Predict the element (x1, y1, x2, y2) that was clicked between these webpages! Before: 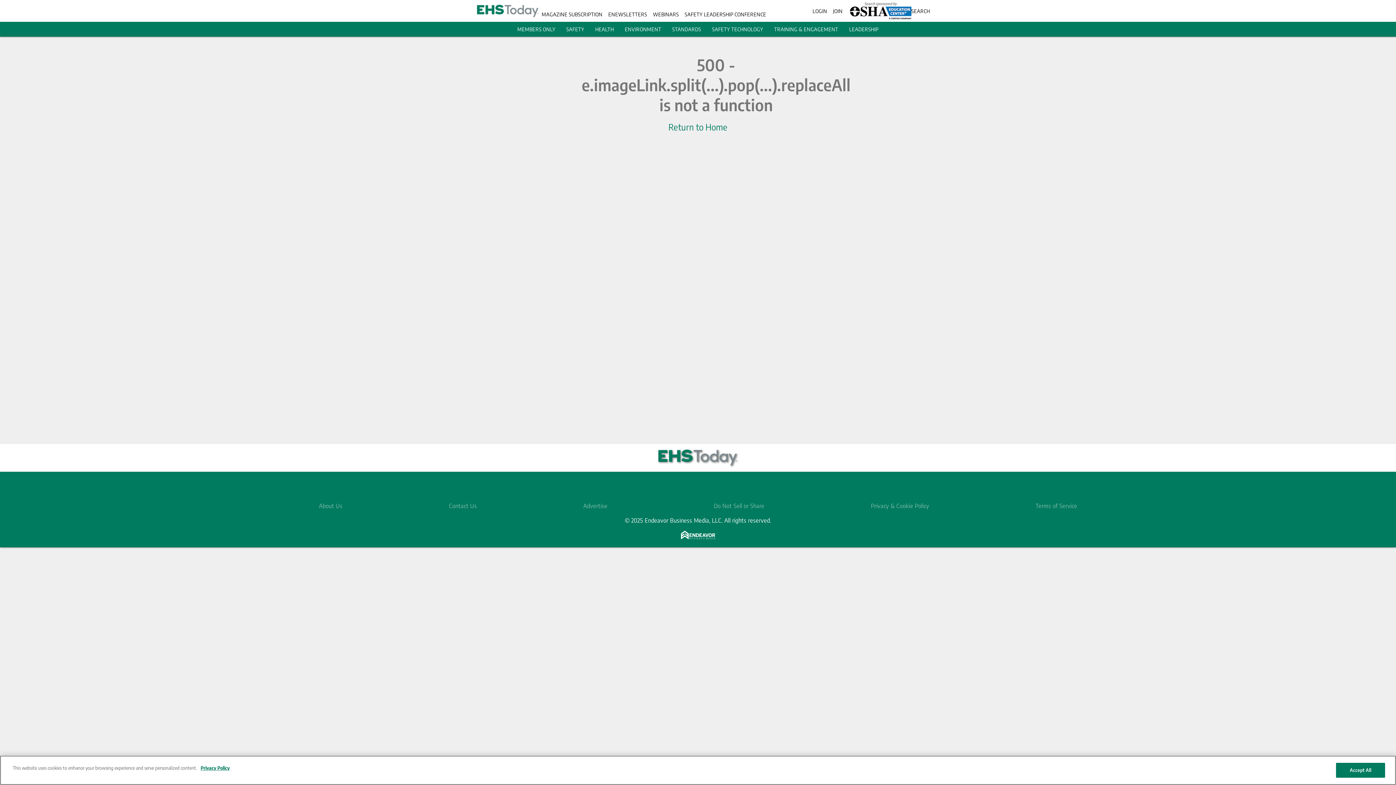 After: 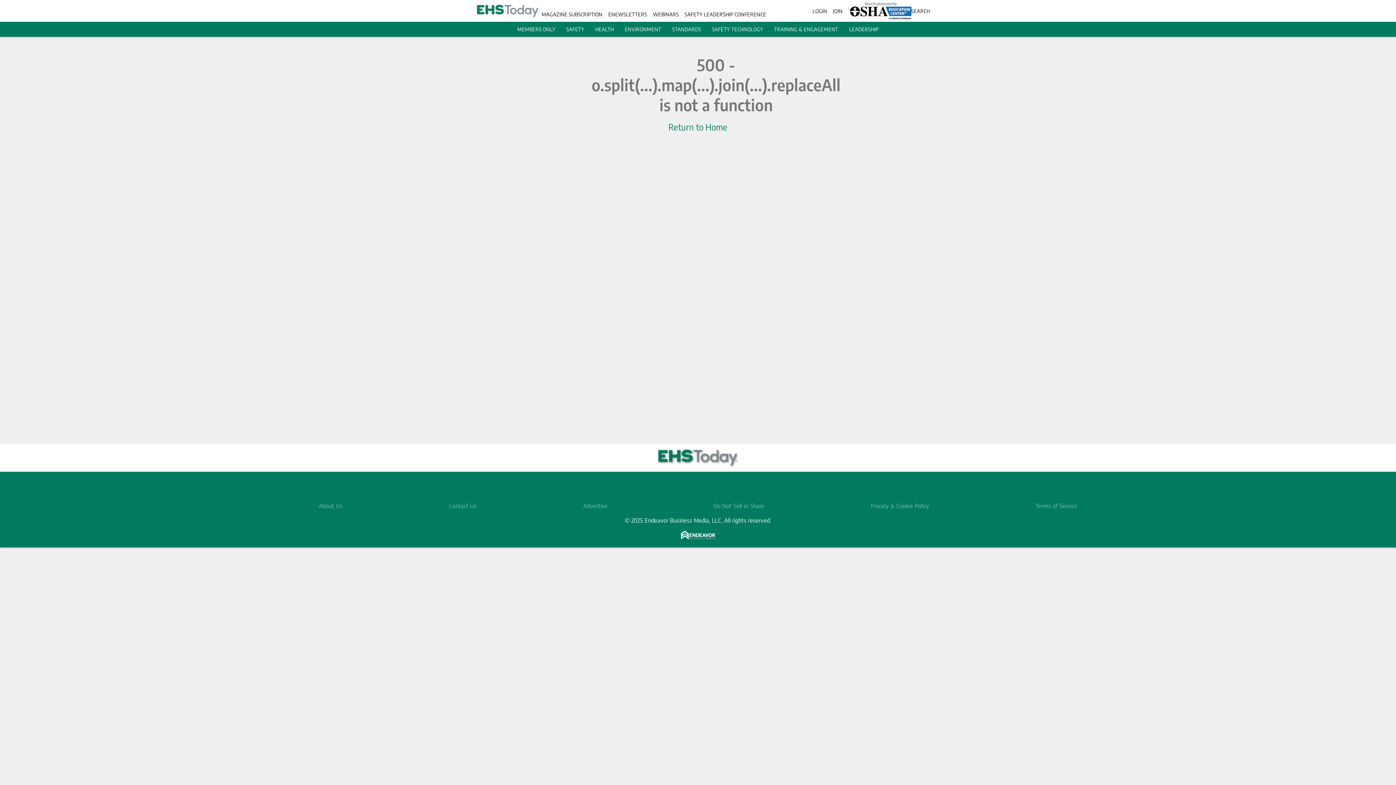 Action: label: LOGIN bbox: (812, 7, 827, 14)